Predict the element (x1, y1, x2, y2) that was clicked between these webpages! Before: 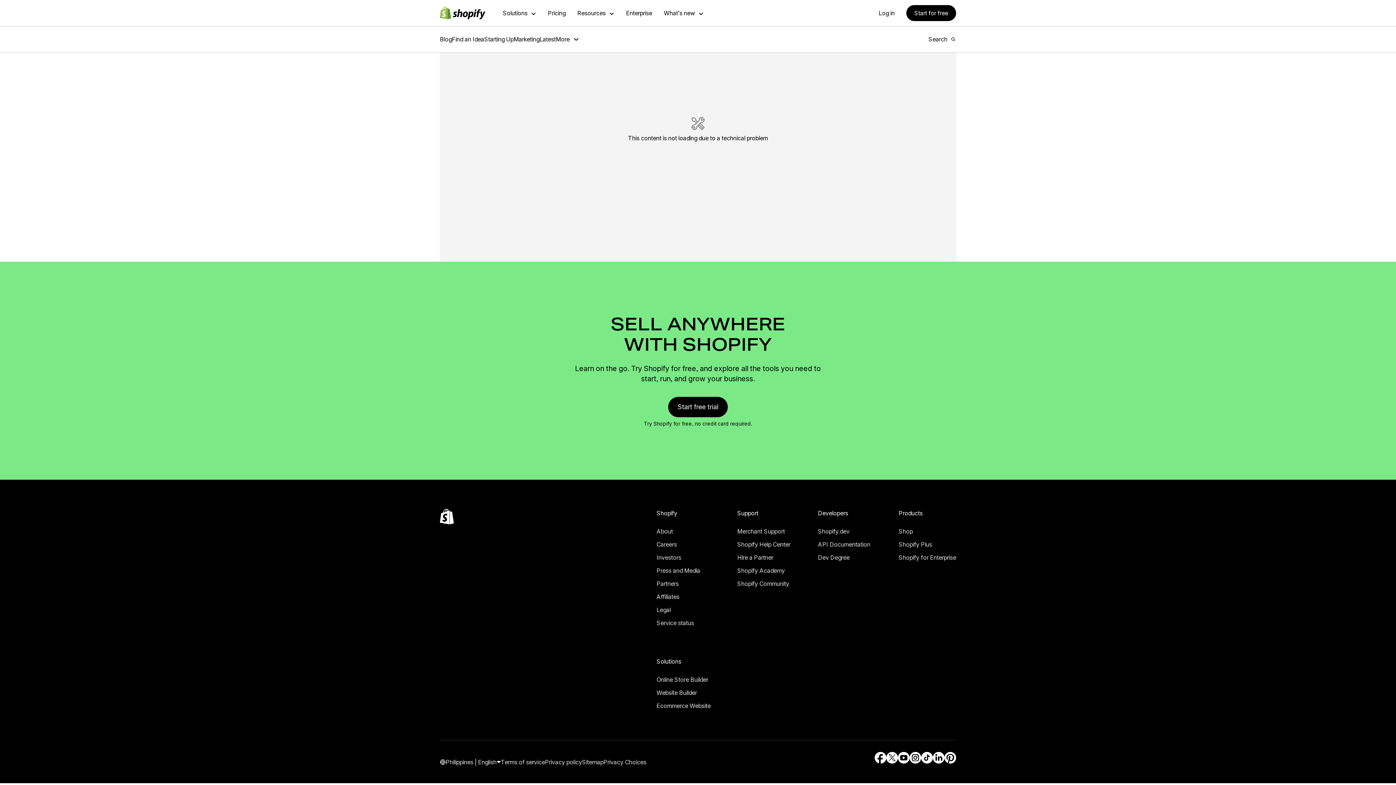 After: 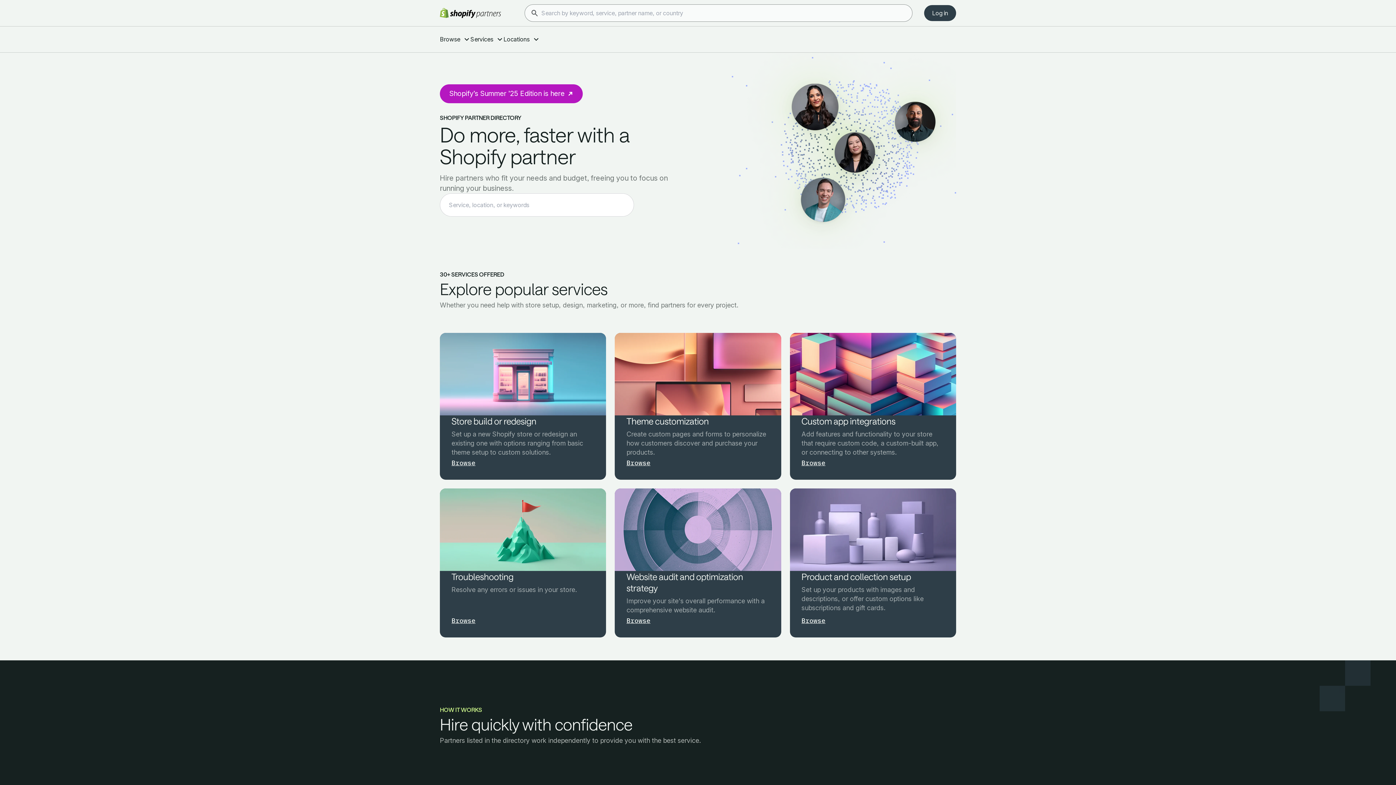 Action: label: External source: Hire a Partner bbox: (737, 552, 790, 562)